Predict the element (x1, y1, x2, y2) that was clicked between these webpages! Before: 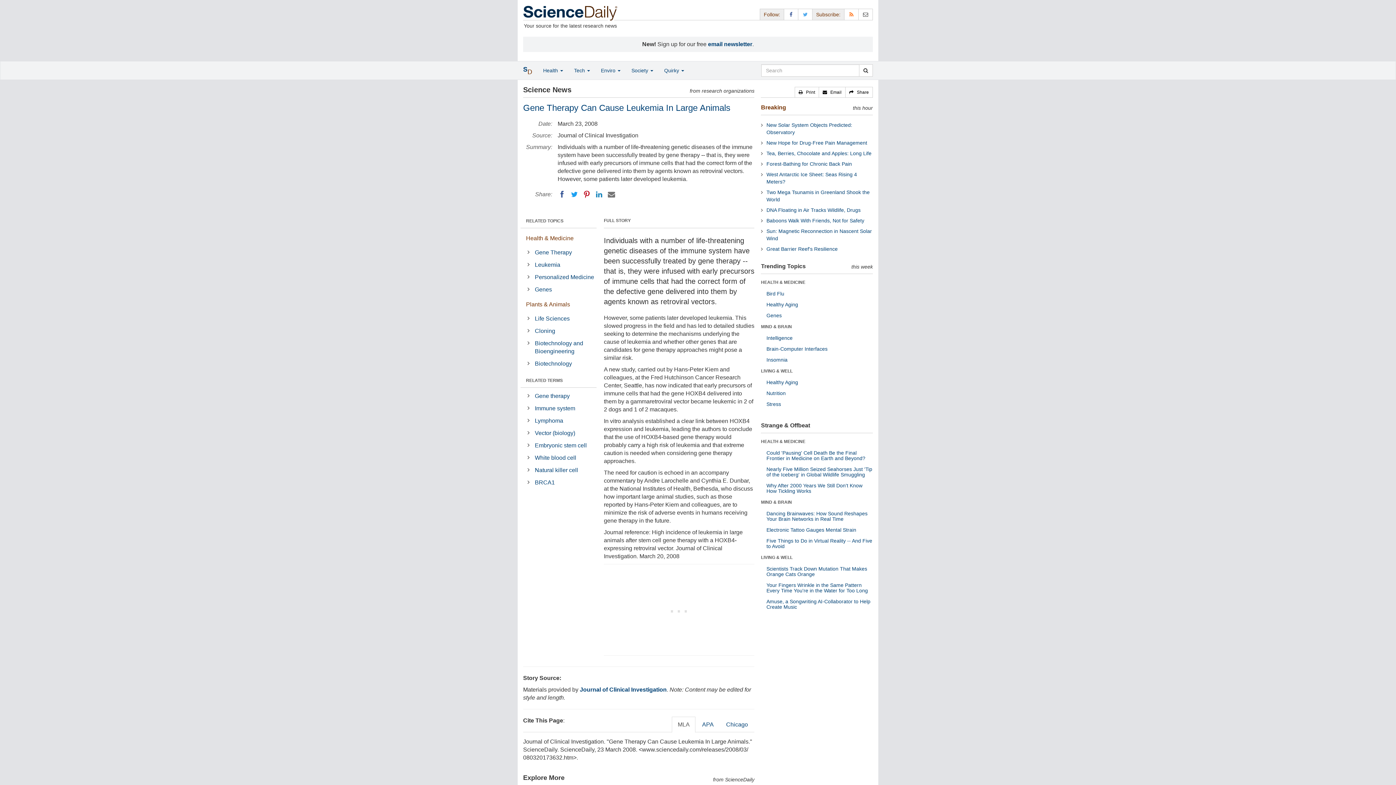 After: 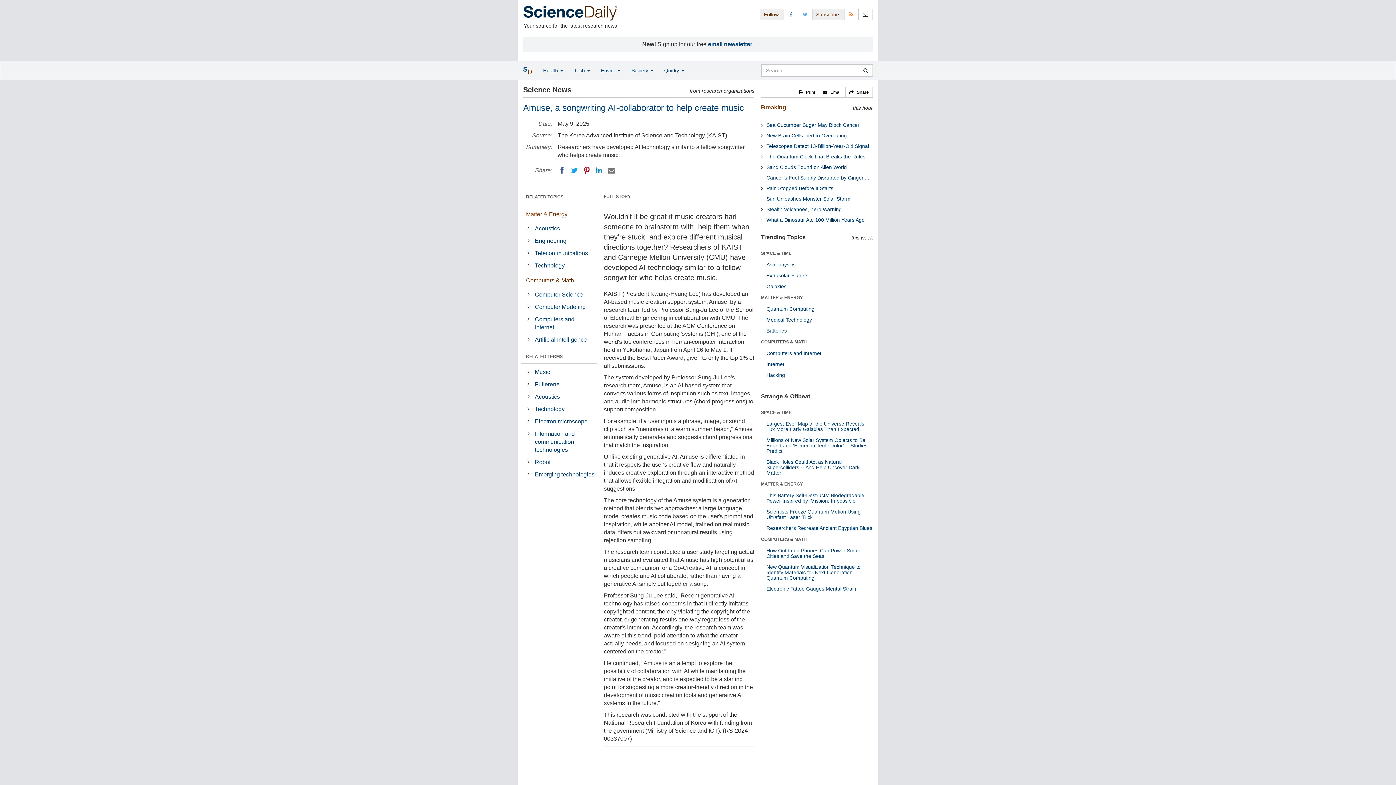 Action: bbox: (766, 598, 870, 610) label: Amuse, a Songwriting AI-Collaborator to Help Create Music